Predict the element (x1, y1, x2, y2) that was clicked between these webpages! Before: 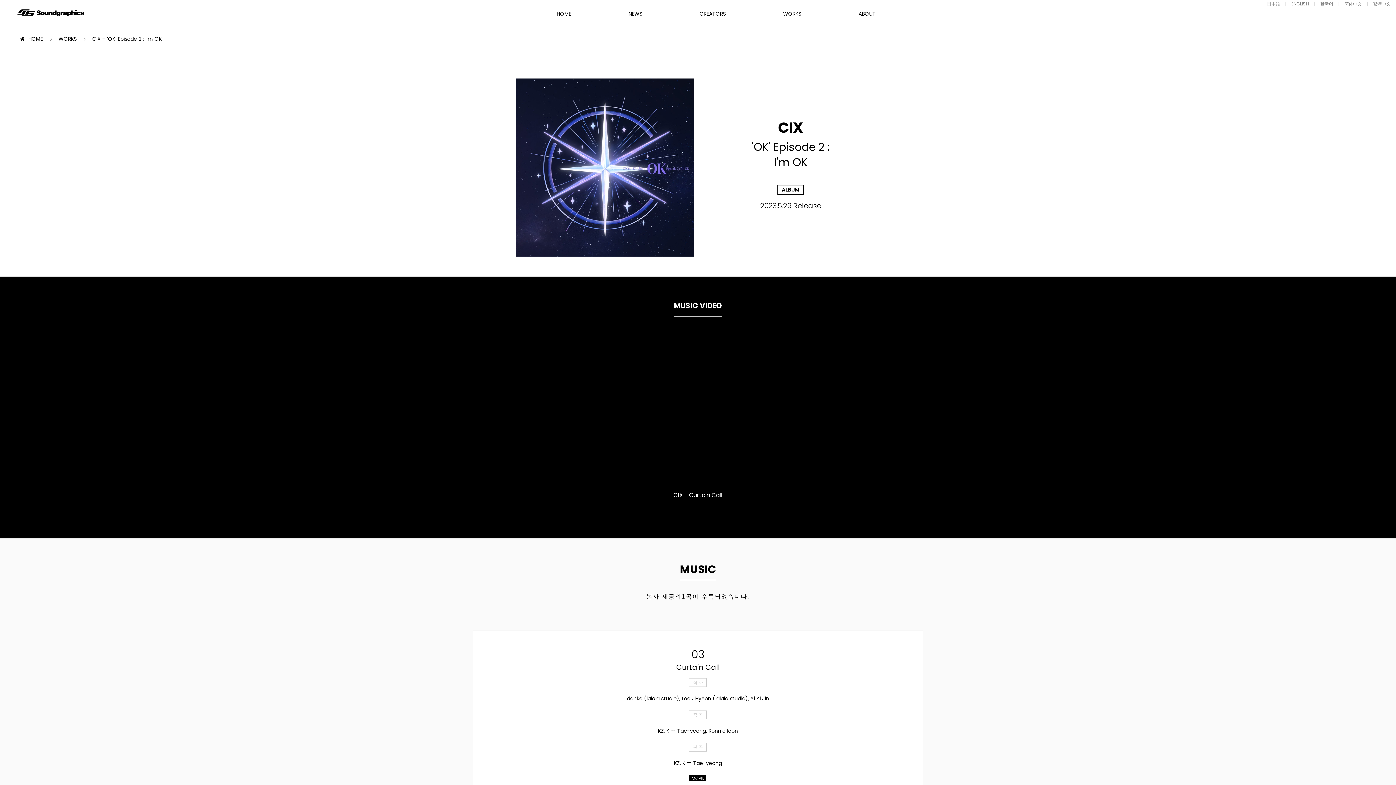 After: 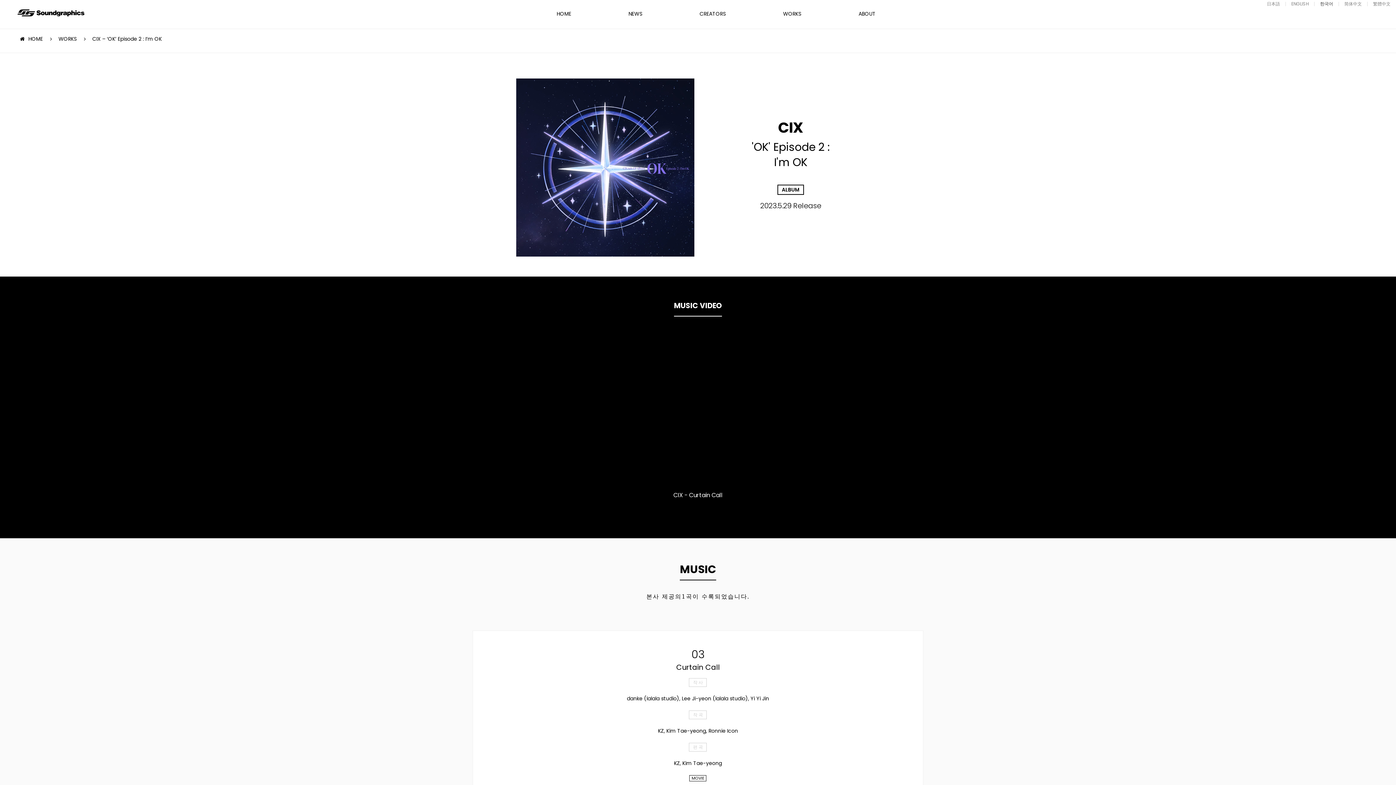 Action: label: MOVIE bbox: (691, 775, 704, 781)